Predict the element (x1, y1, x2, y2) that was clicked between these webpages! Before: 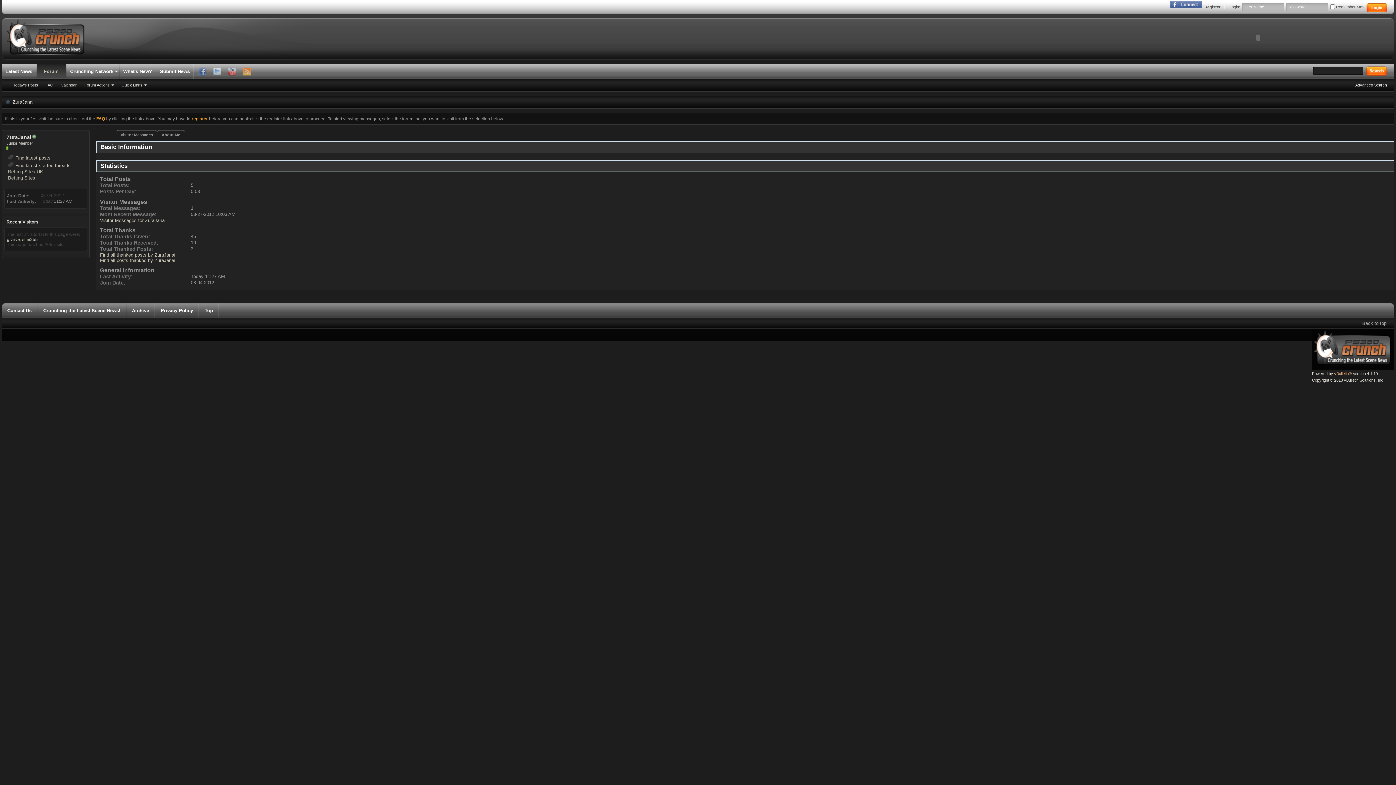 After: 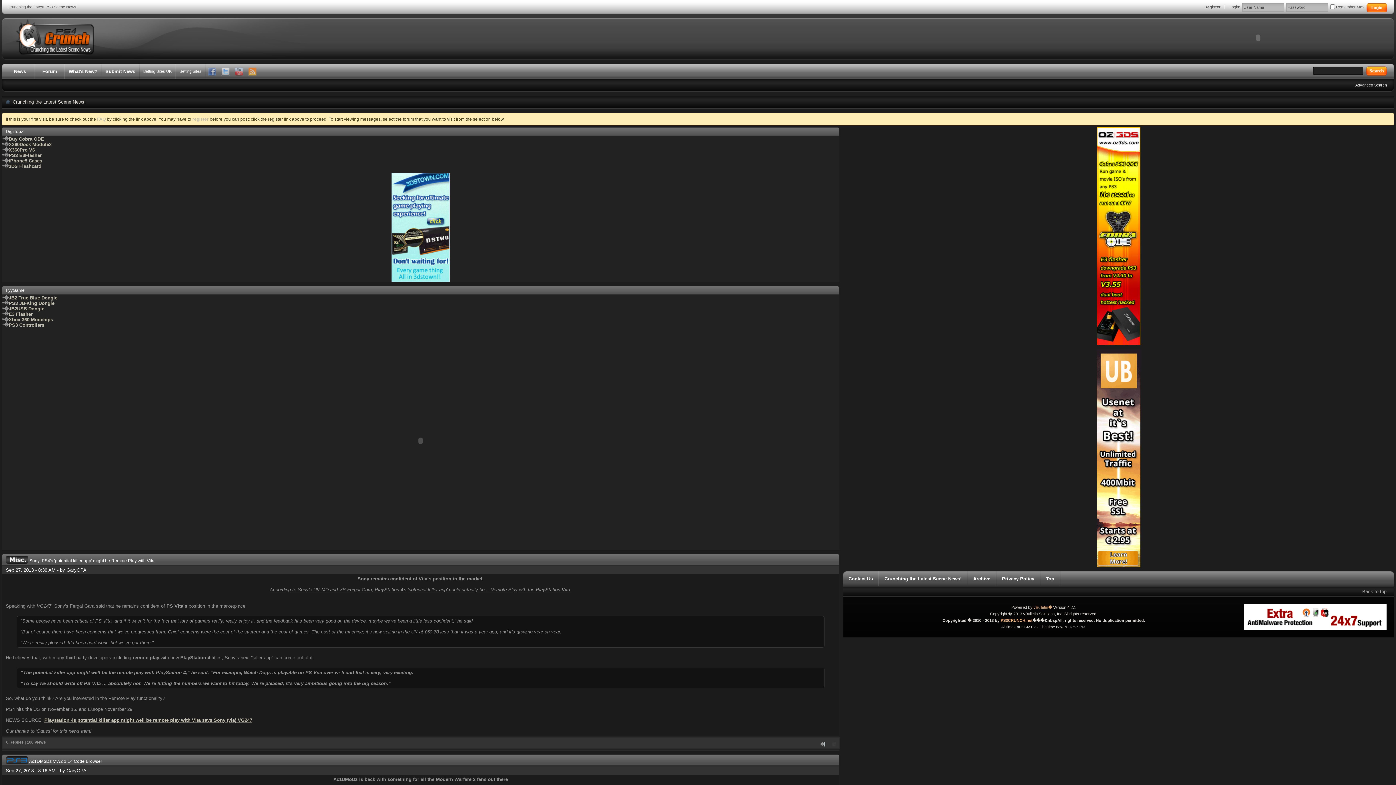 Action: label: Find all thanked posts by ZuraJanai bbox: (100, 252, 175, 257)